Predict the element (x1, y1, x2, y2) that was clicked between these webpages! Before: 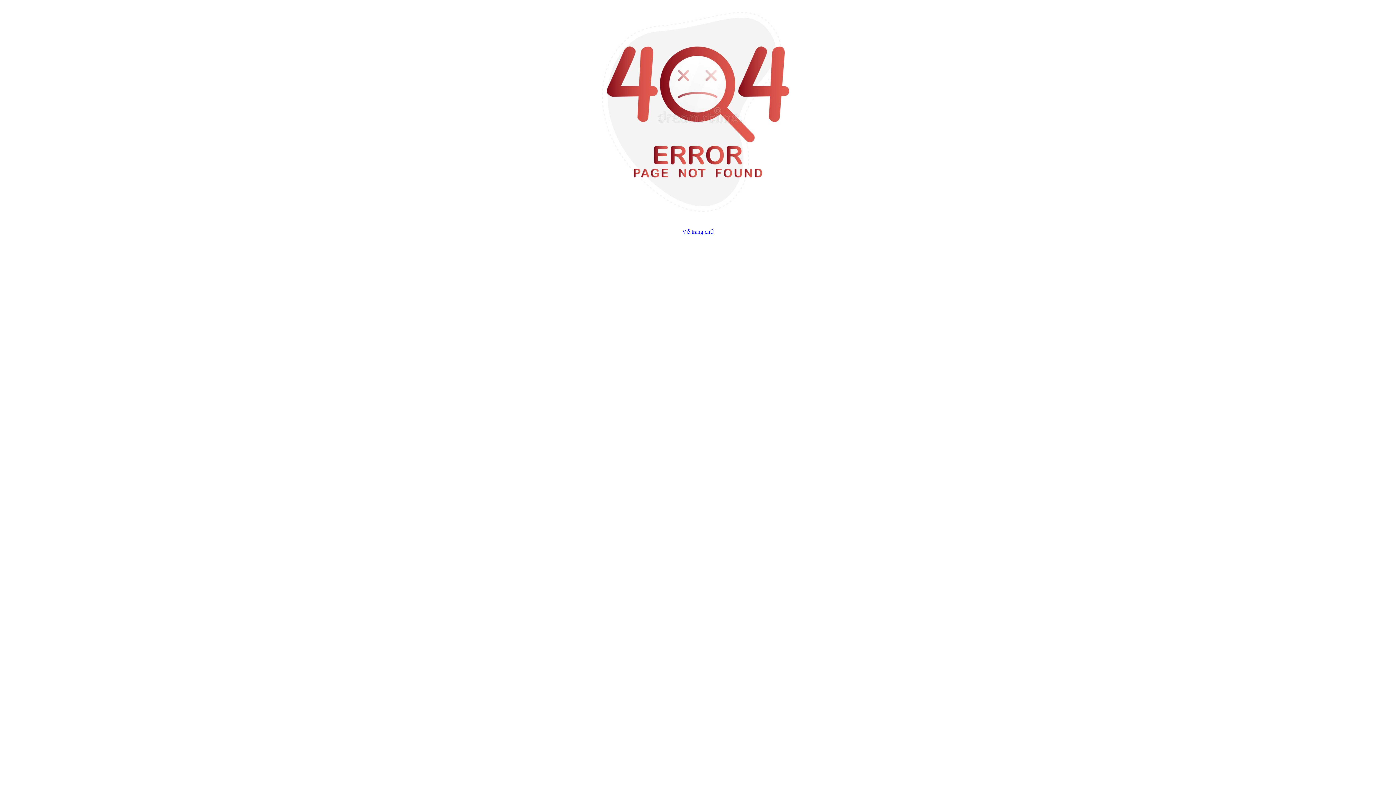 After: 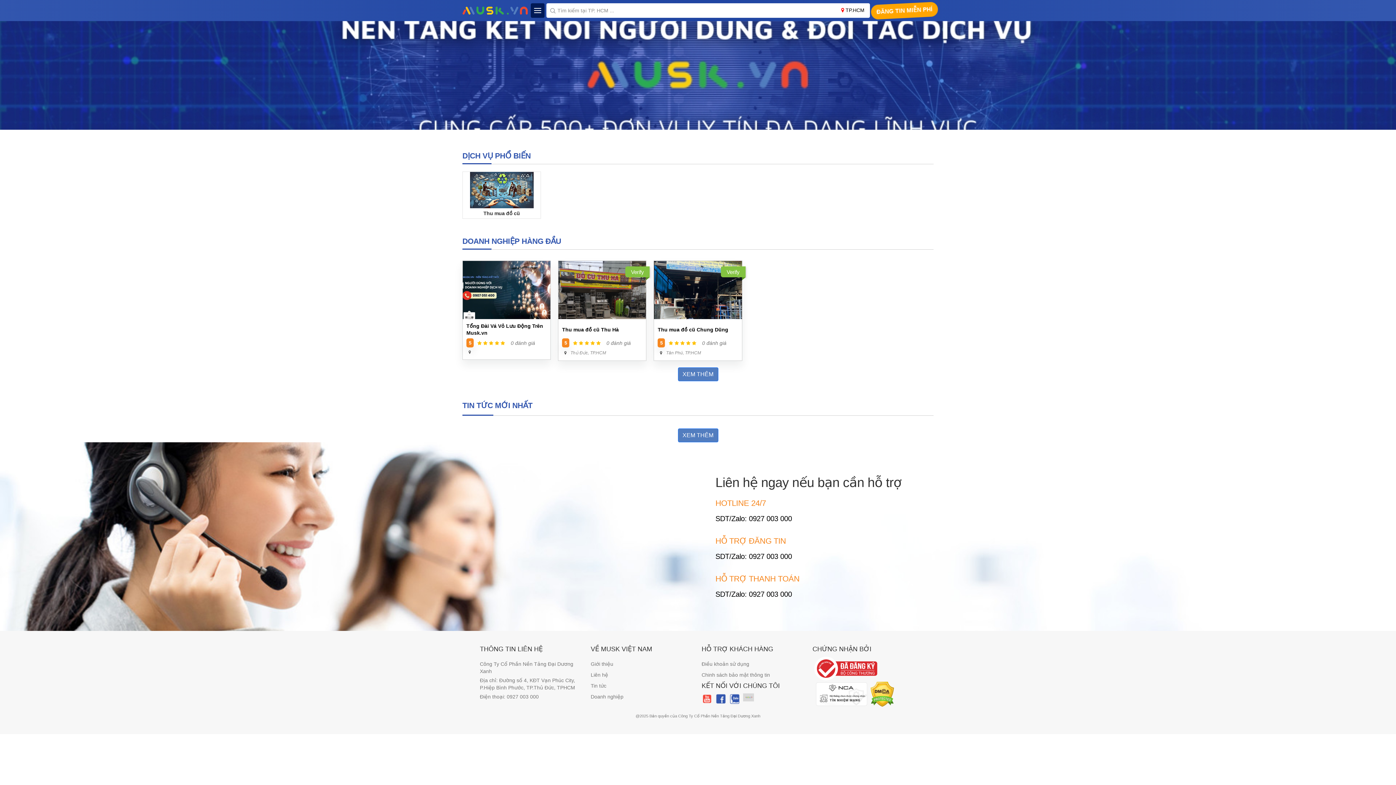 Action: label: Về trang chủ bbox: (682, 228, 714, 234)